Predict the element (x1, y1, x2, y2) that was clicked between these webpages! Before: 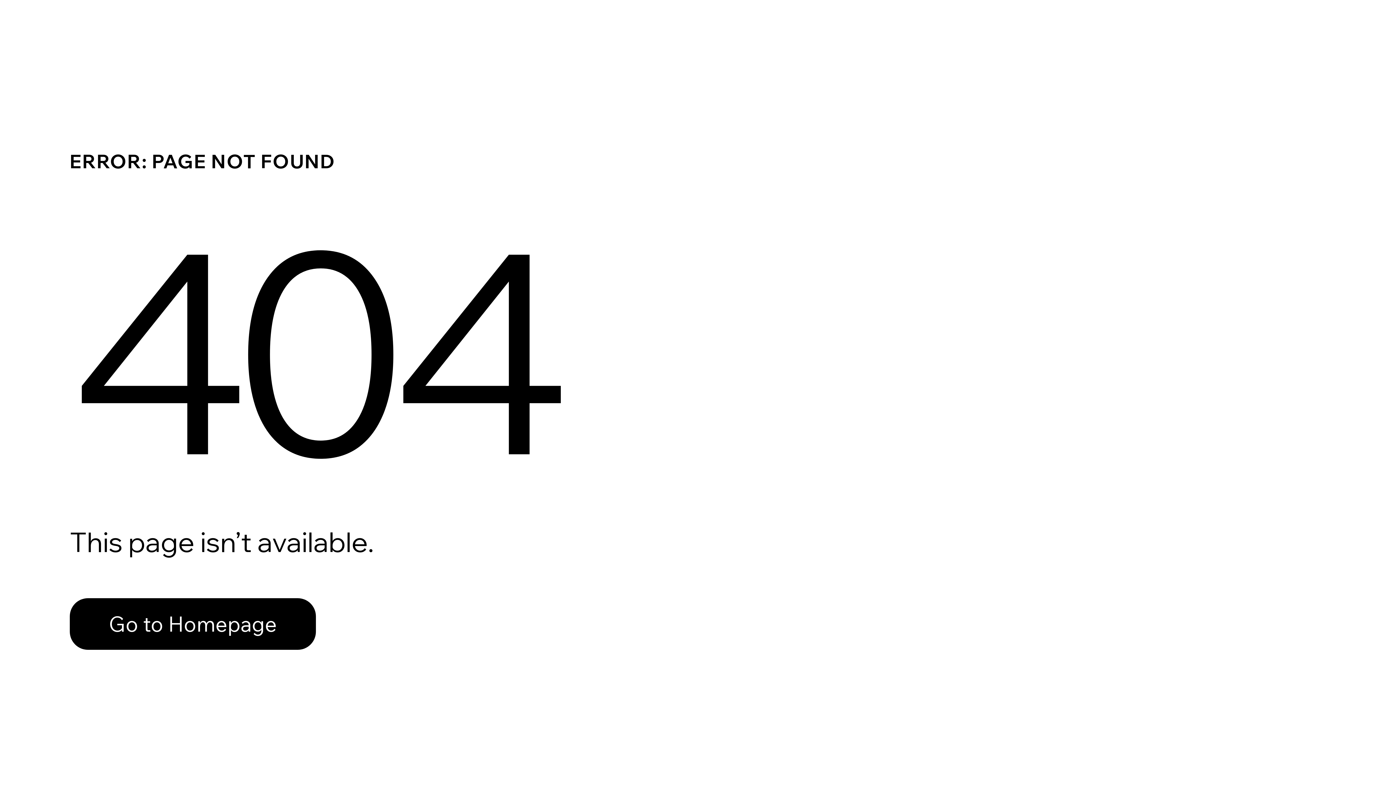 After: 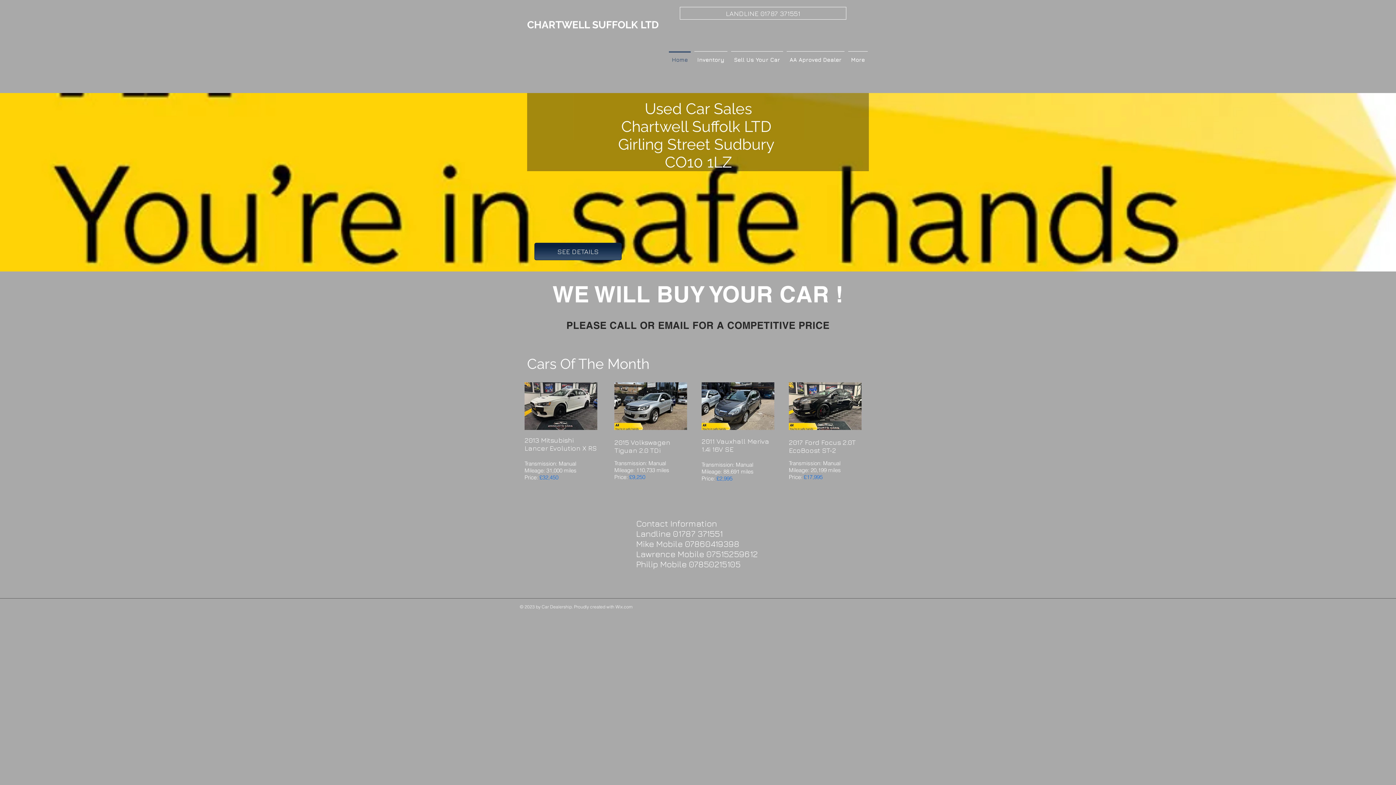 Action: label: Go to Homepage bbox: (69, 598, 316, 650)